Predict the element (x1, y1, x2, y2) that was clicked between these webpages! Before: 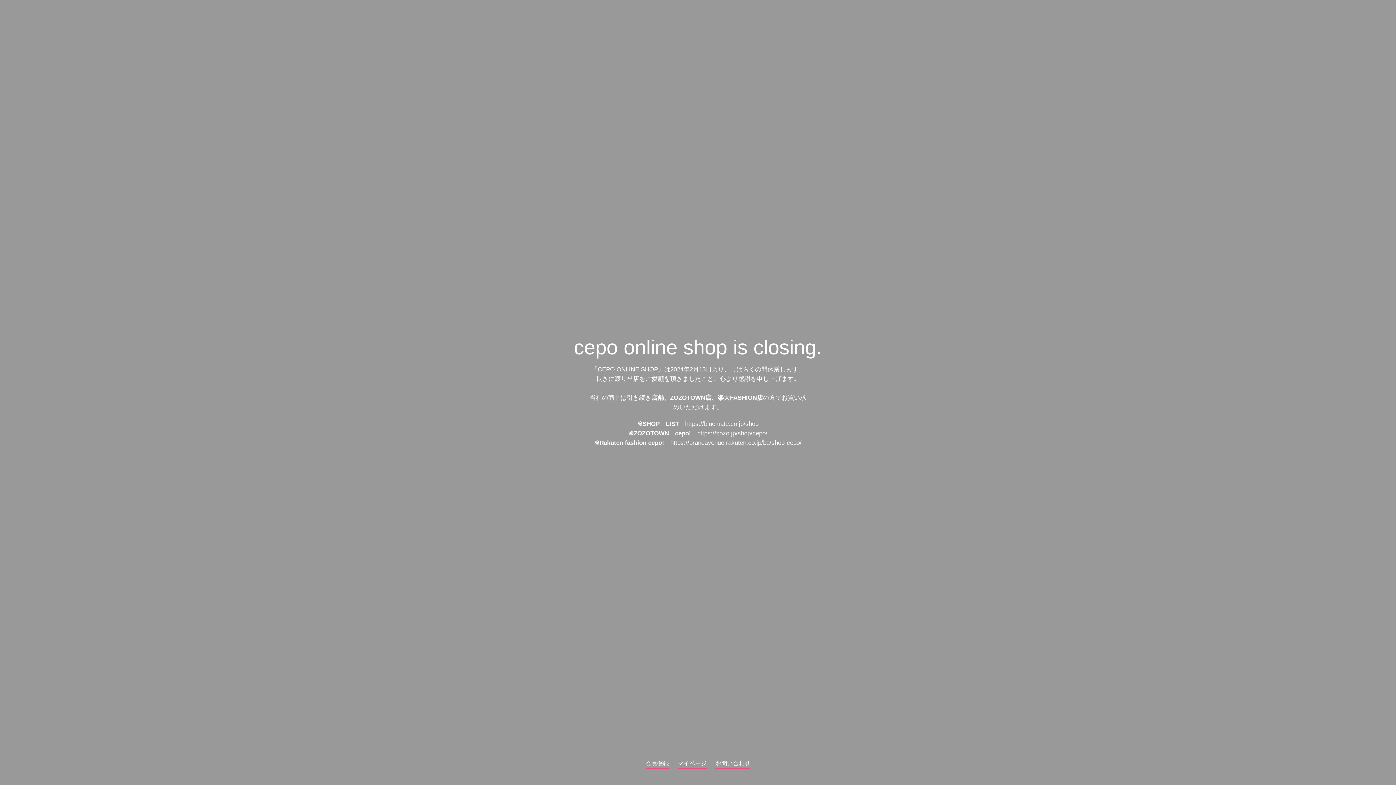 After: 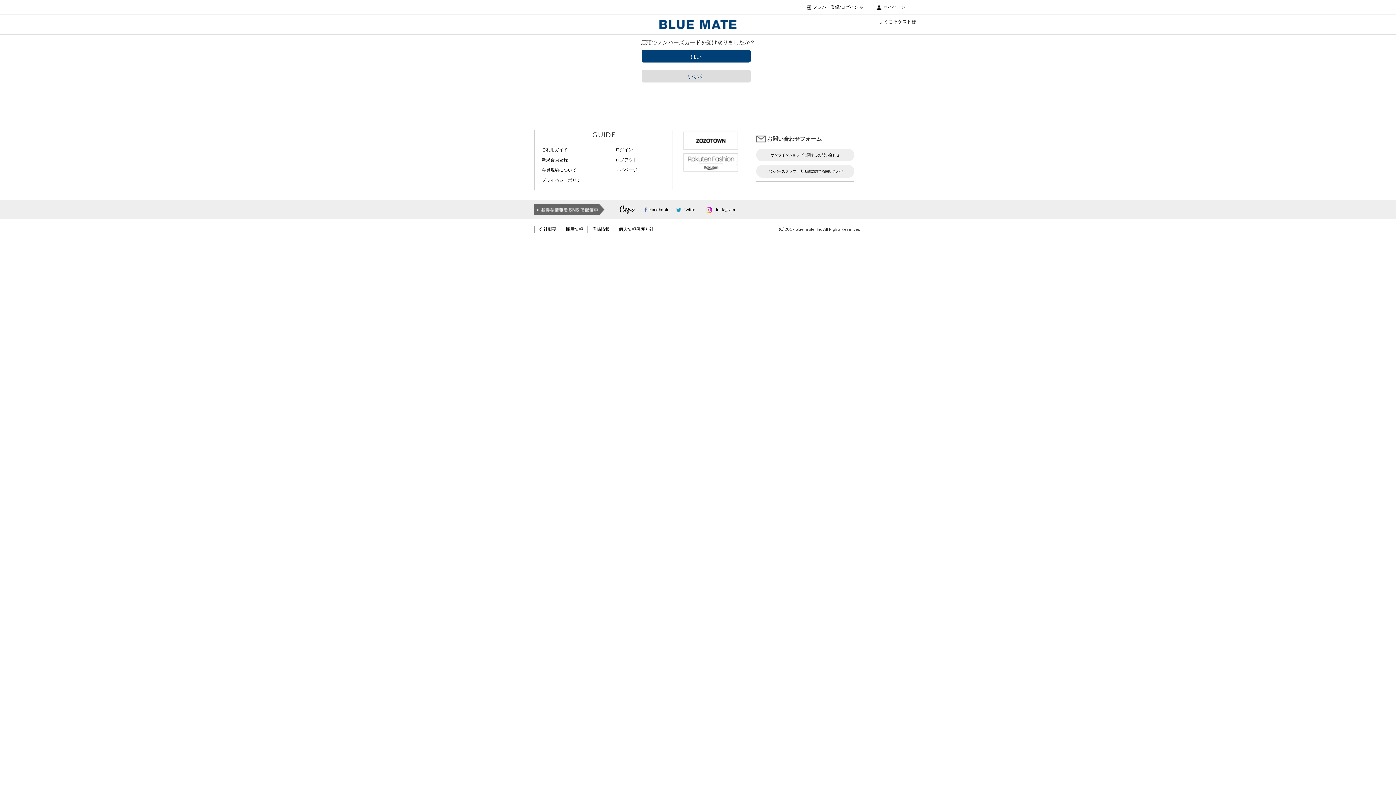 Action: bbox: (645, 761, 669, 769) label: 会員登録